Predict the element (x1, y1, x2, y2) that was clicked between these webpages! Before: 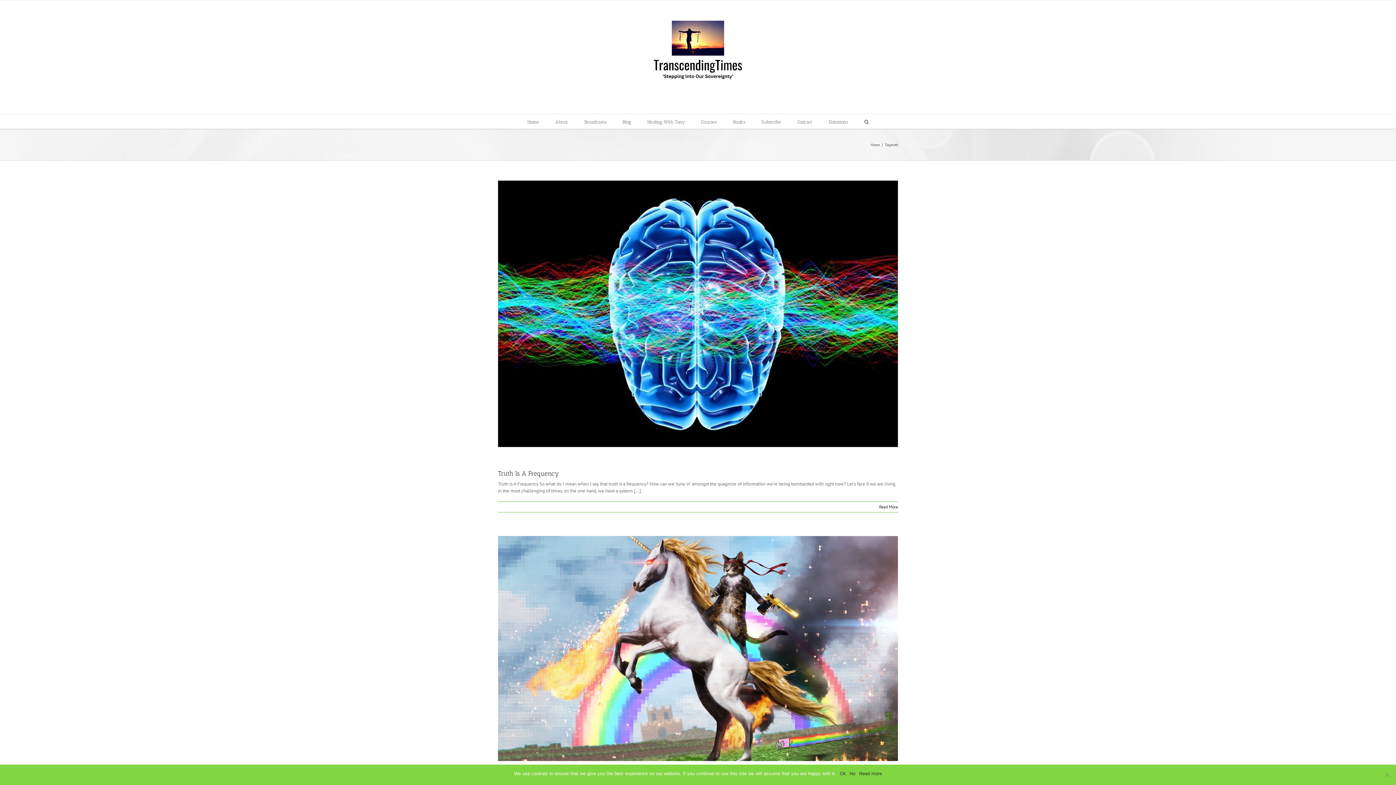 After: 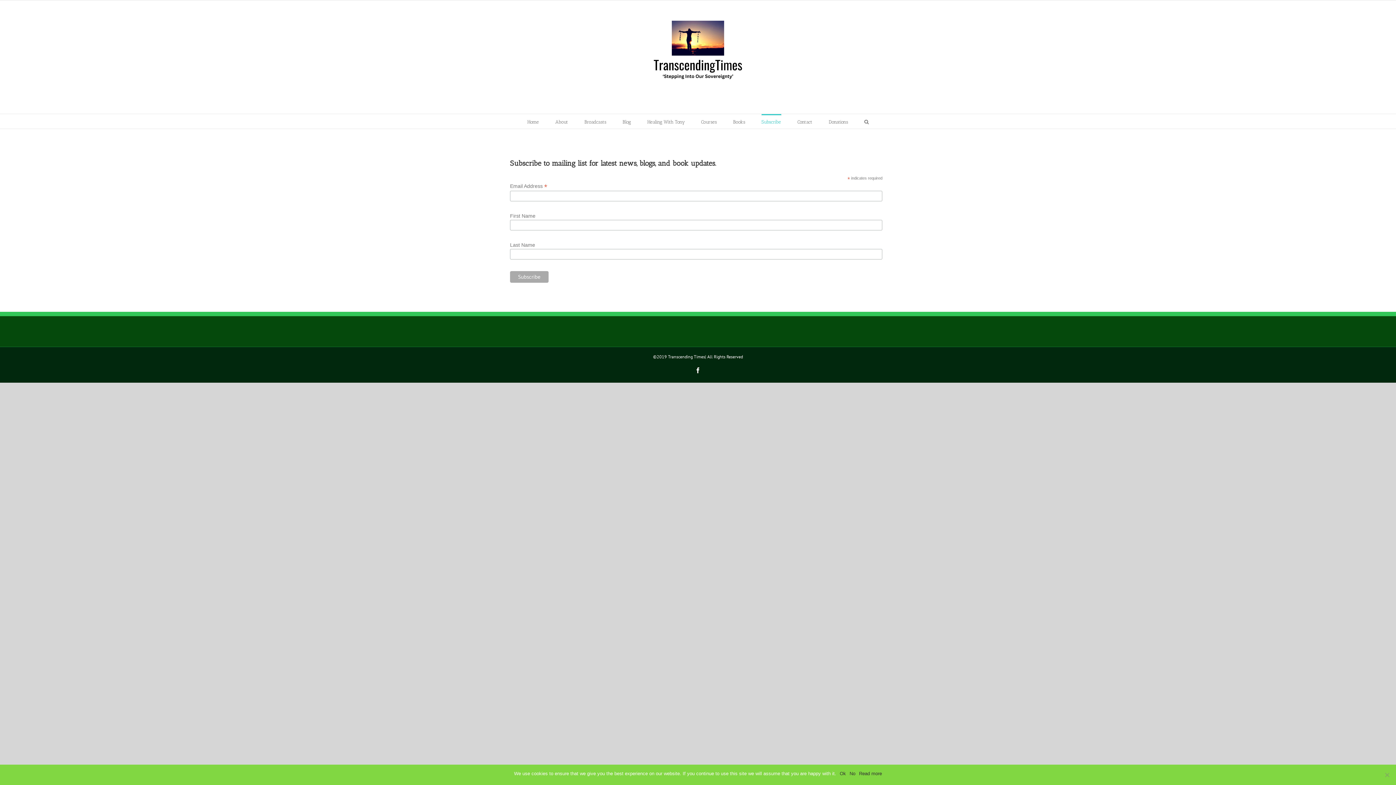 Action: bbox: (761, 114, 781, 128) label: Subscribe